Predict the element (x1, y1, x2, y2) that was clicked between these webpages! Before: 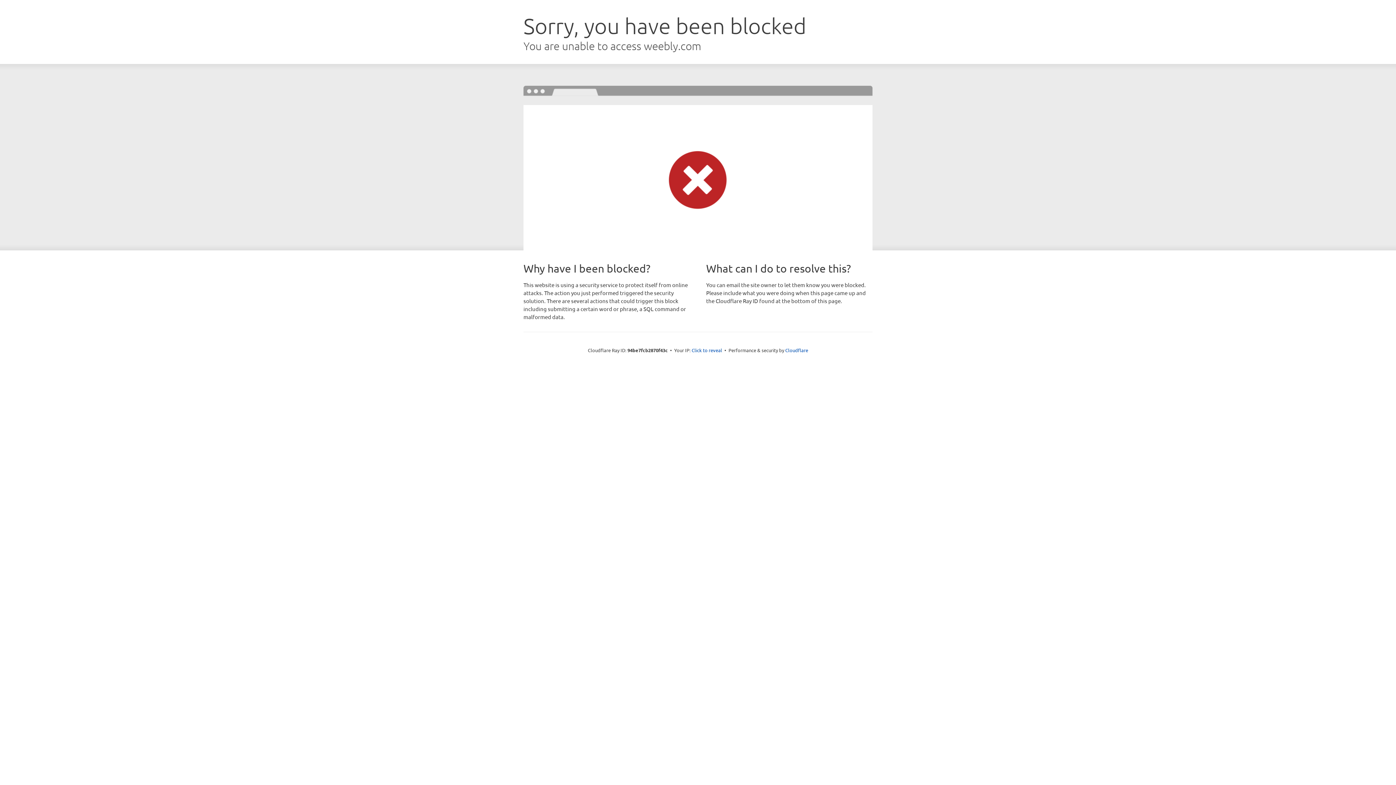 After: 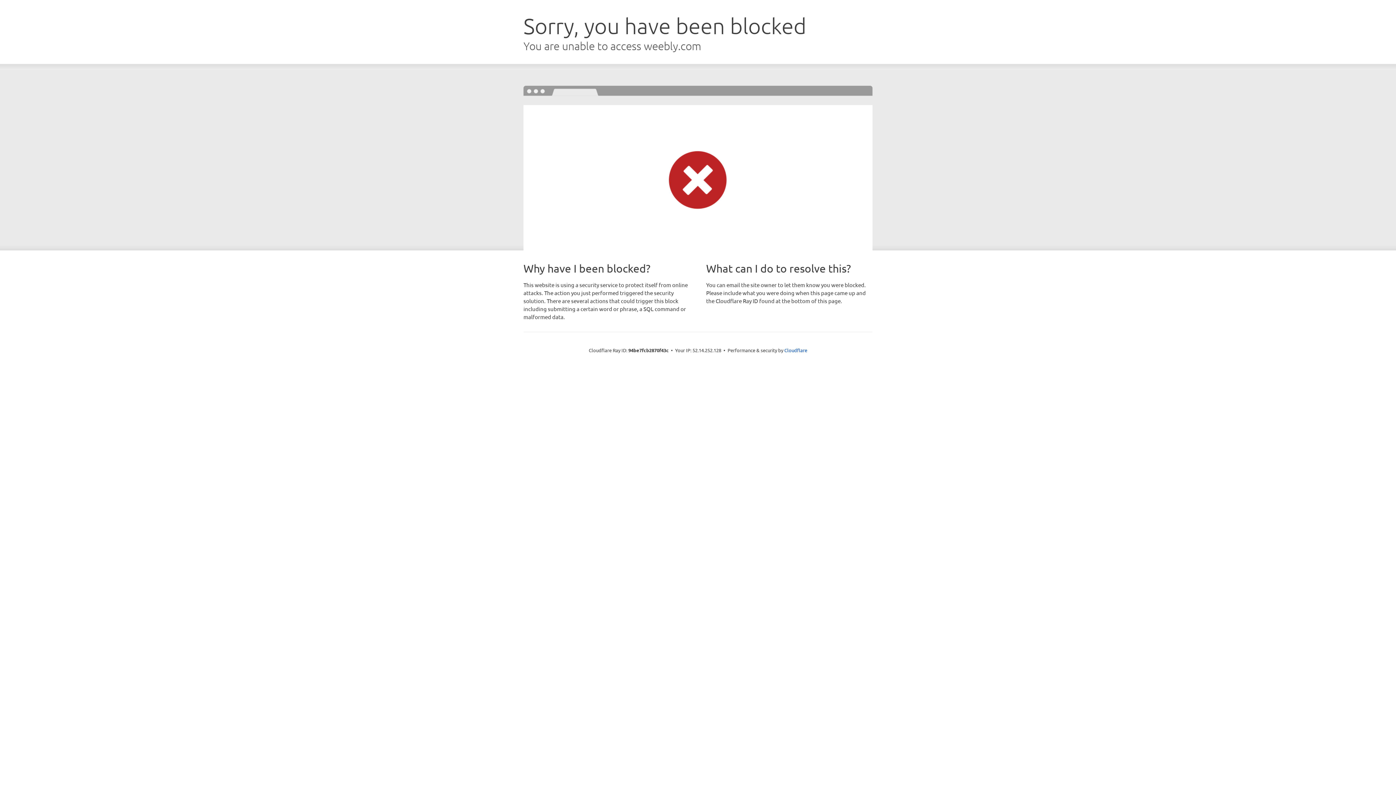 Action: bbox: (691, 346, 722, 353) label: Click to reveal